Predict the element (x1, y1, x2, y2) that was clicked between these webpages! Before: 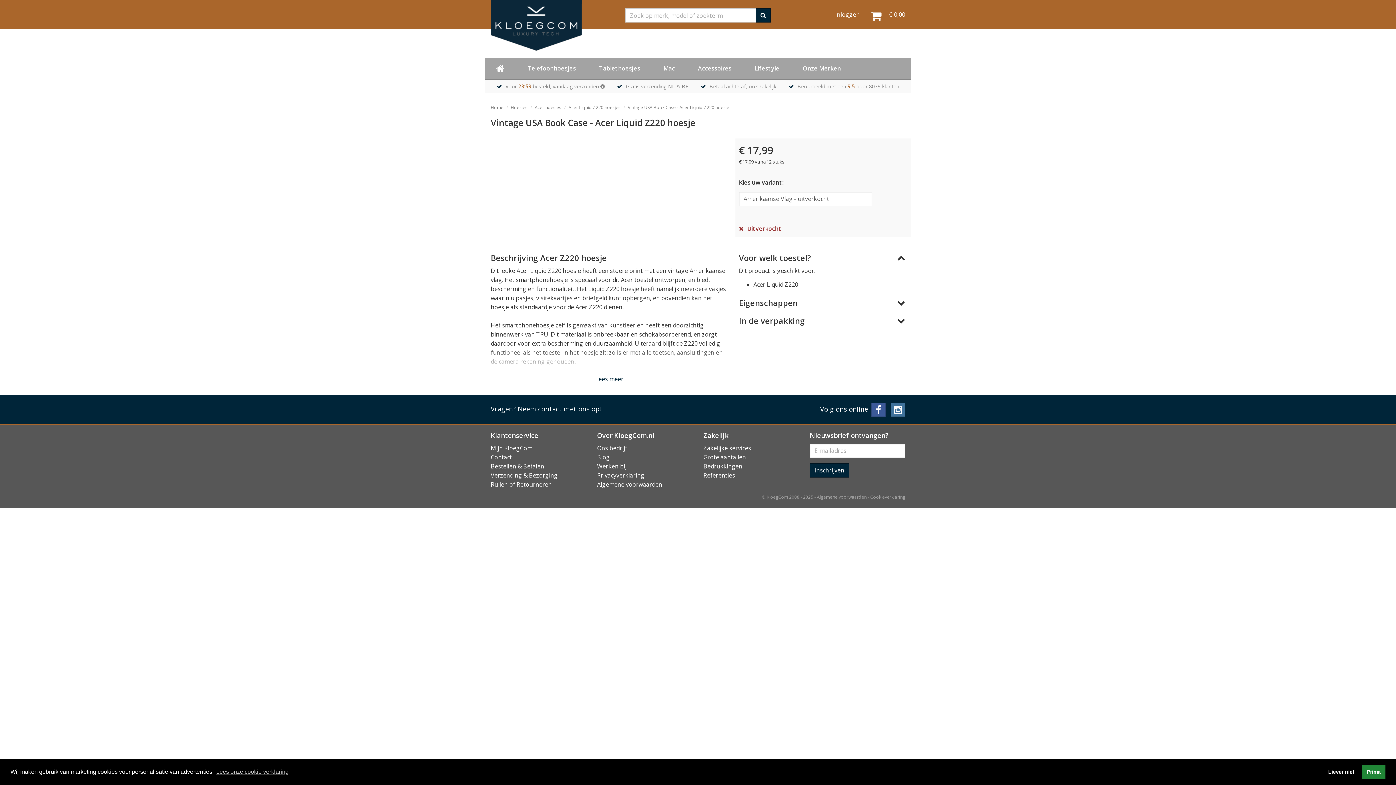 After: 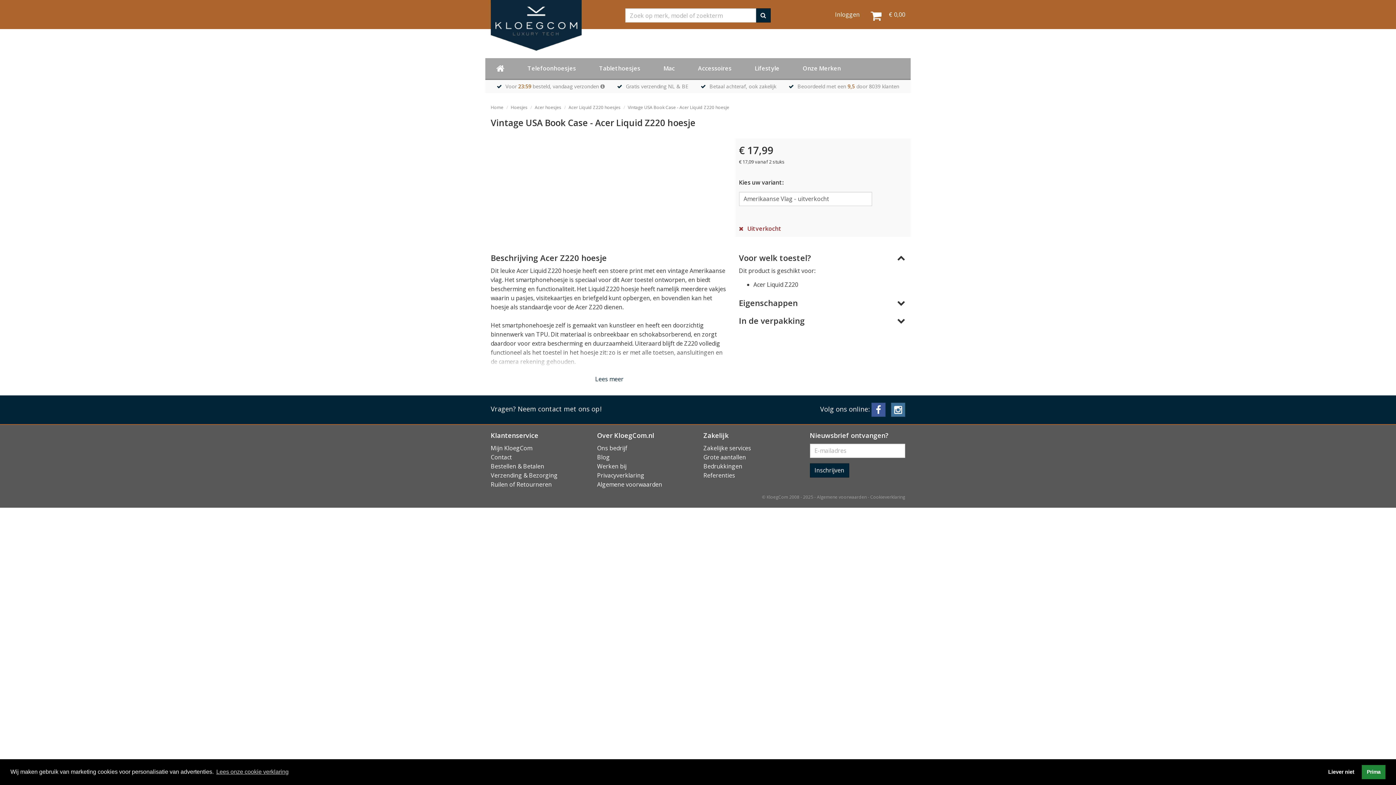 Action: bbox: (600, 82, 604, 89)